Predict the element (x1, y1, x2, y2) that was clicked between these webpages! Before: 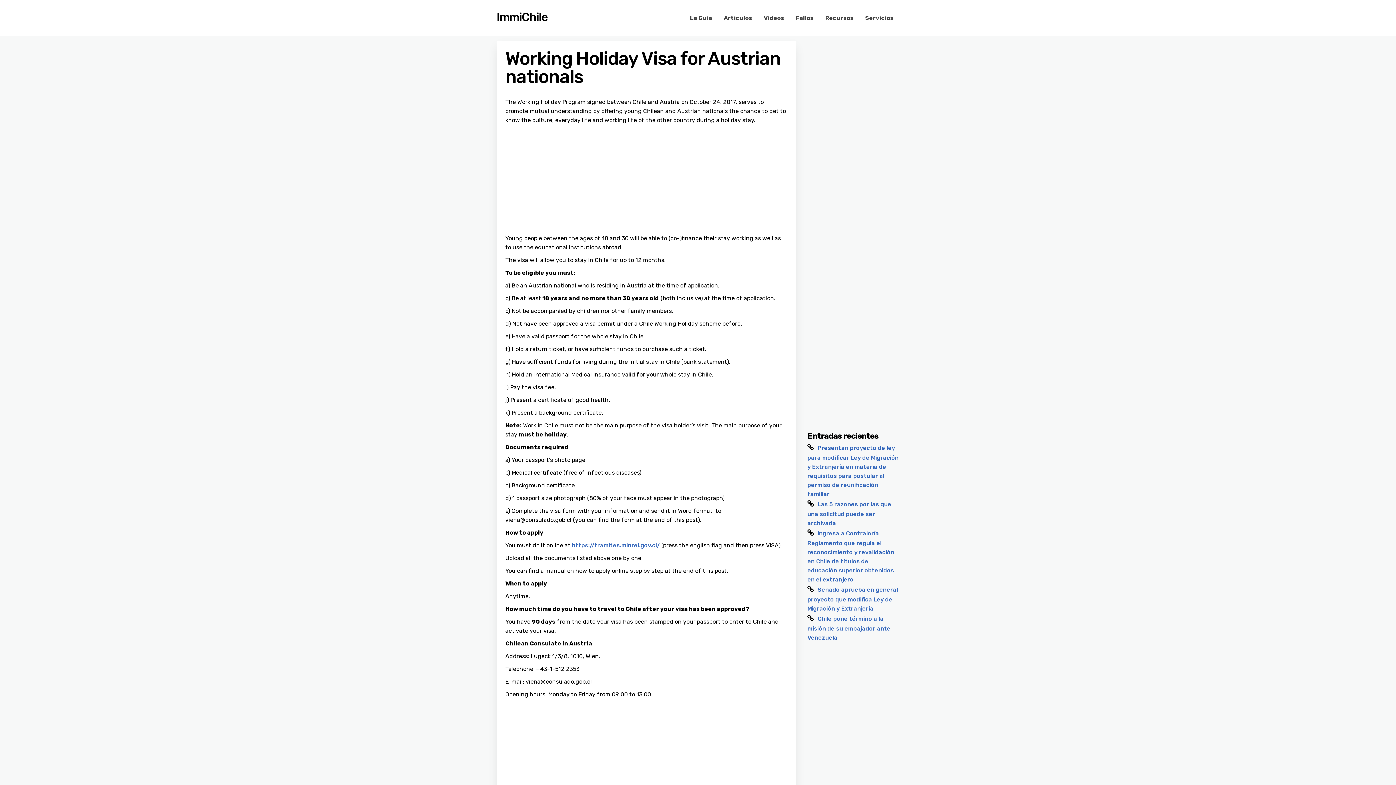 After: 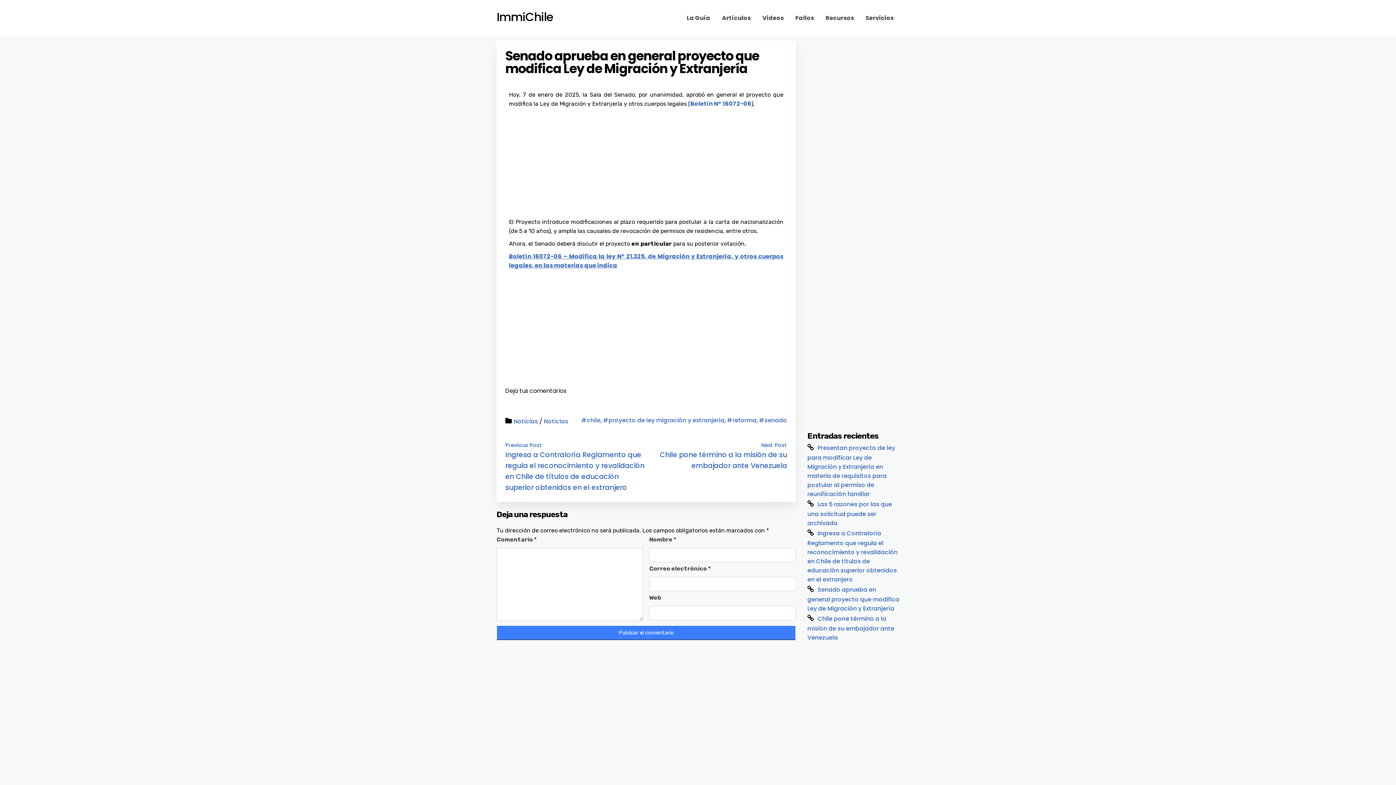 Action: label: Senado aprueba en general proyecto que modifica Ley de Migración y Extranjería bbox: (807, 586, 898, 612)